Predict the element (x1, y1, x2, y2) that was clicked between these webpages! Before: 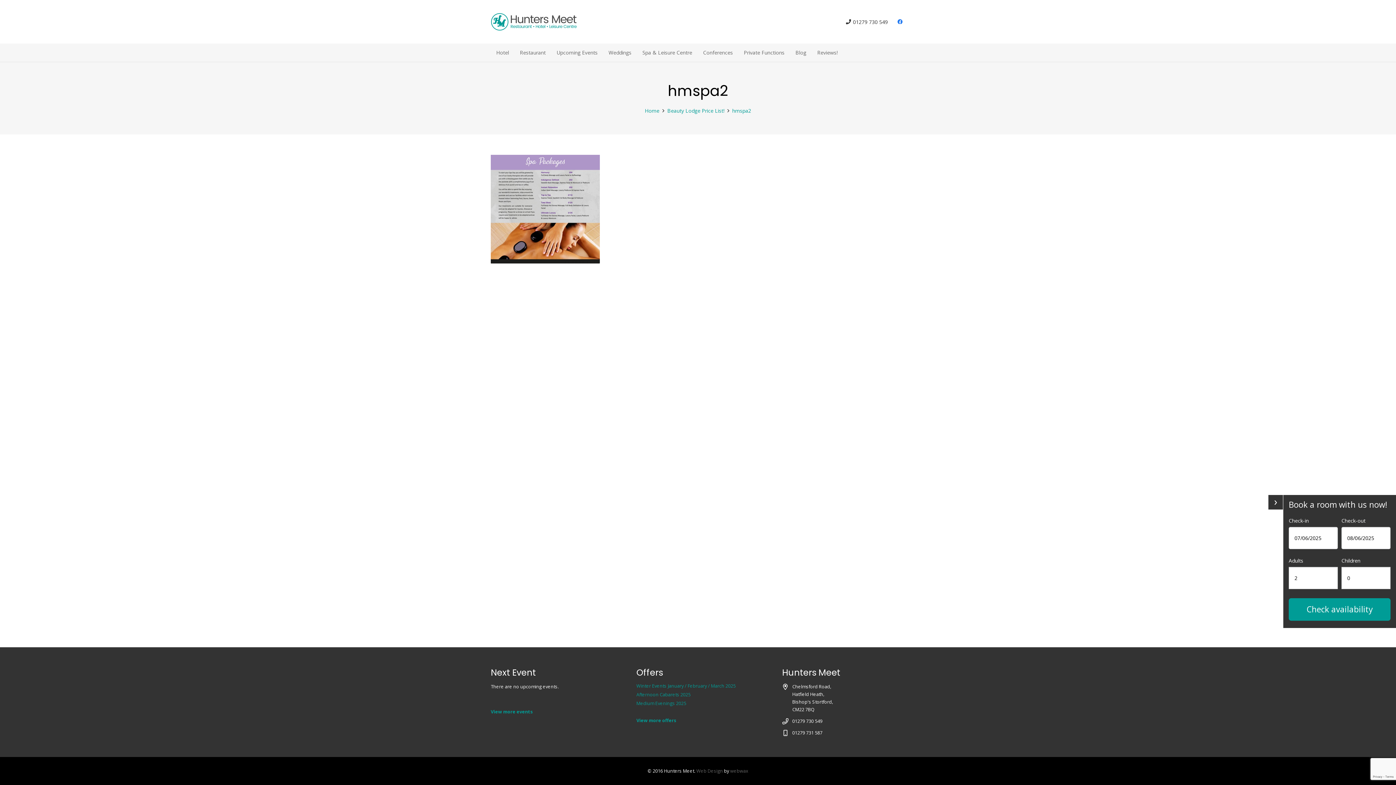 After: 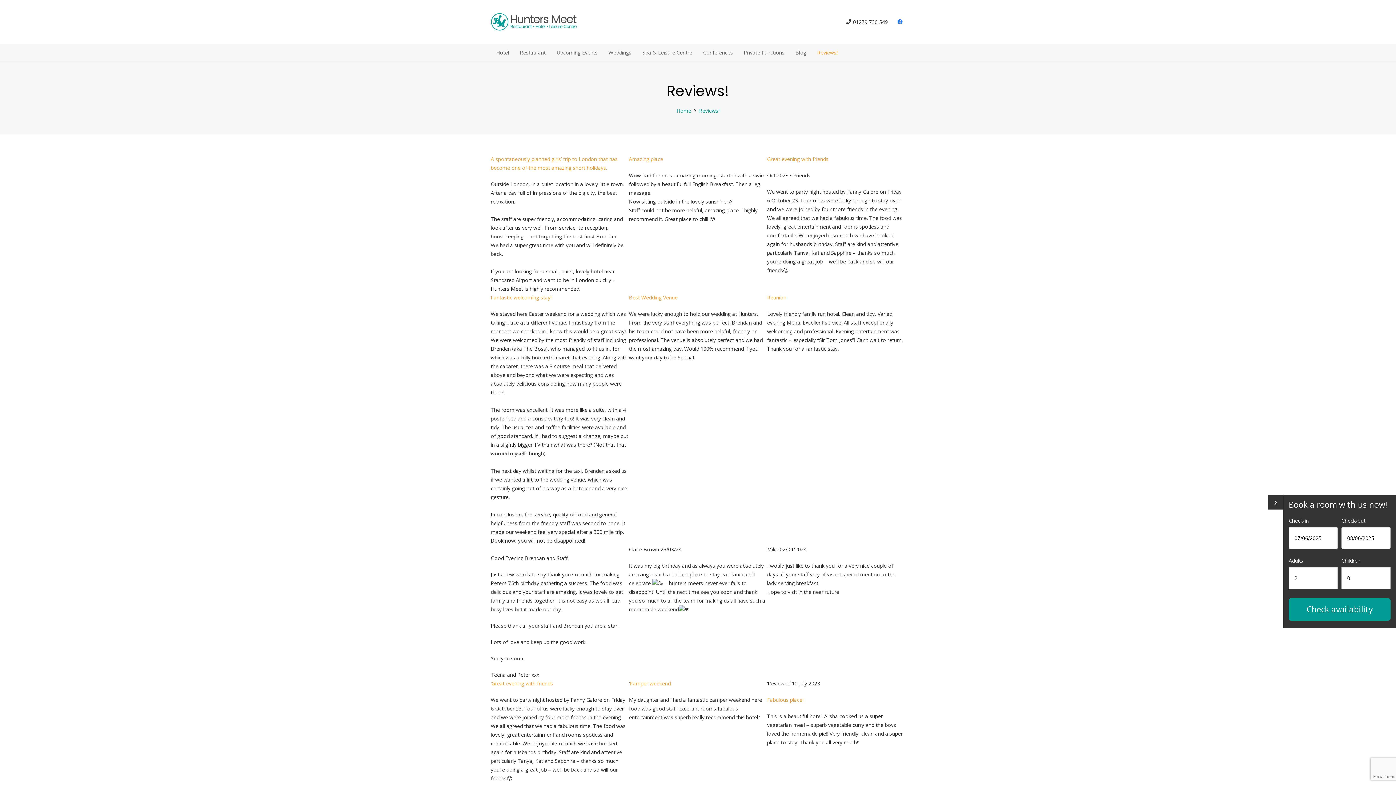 Action: bbox: (812, 43, 843, 61) label: Reviews!